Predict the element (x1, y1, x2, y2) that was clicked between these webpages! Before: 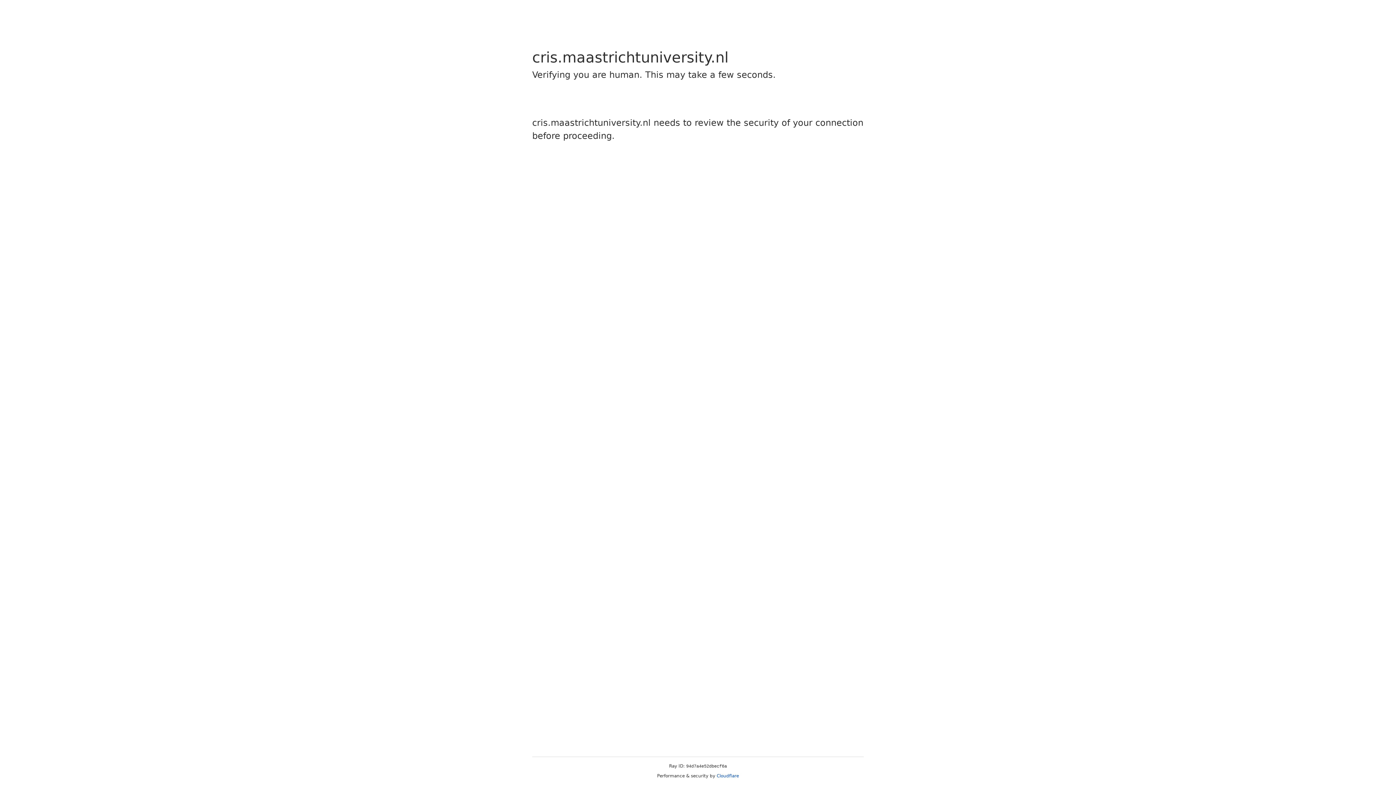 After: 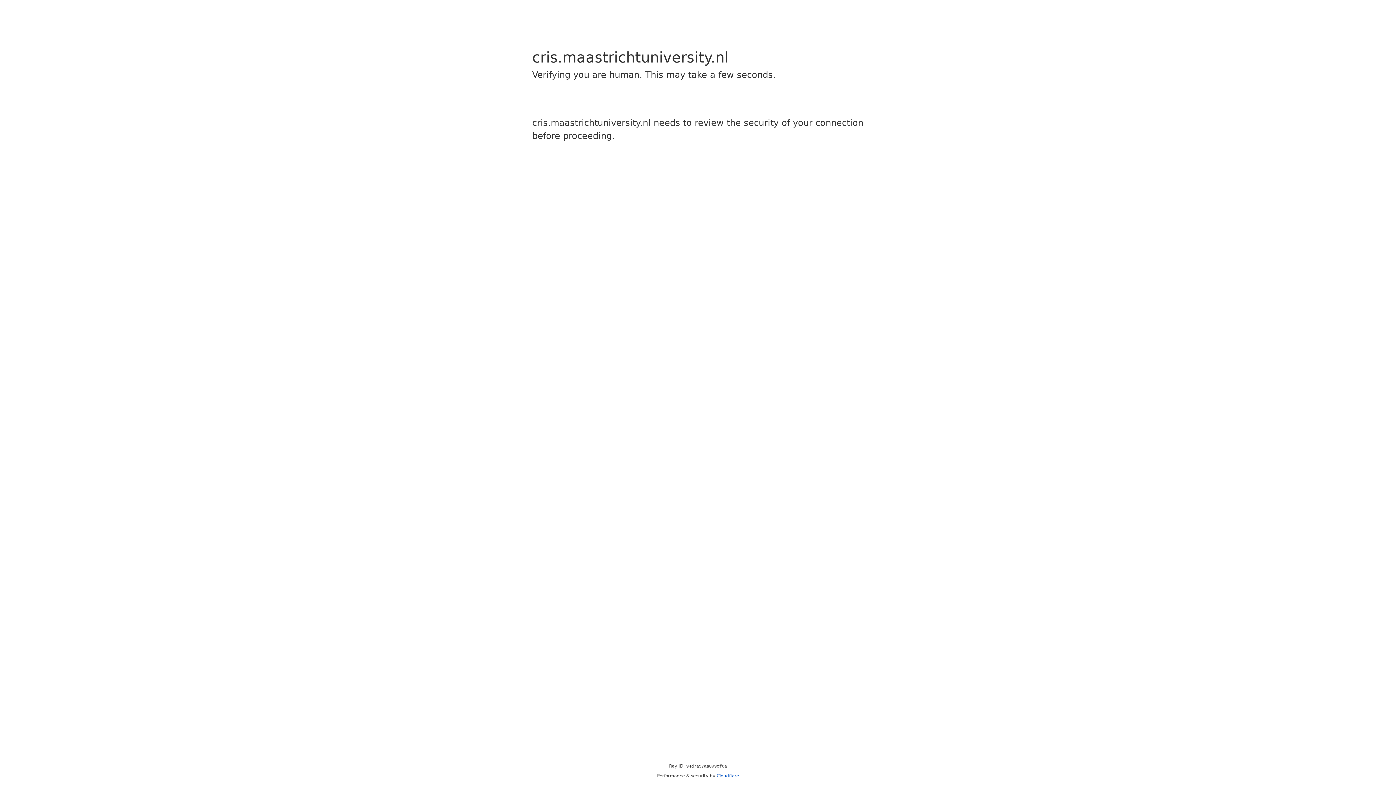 Action: bbox: (716, 773, 739, 778) label: Cloudflare